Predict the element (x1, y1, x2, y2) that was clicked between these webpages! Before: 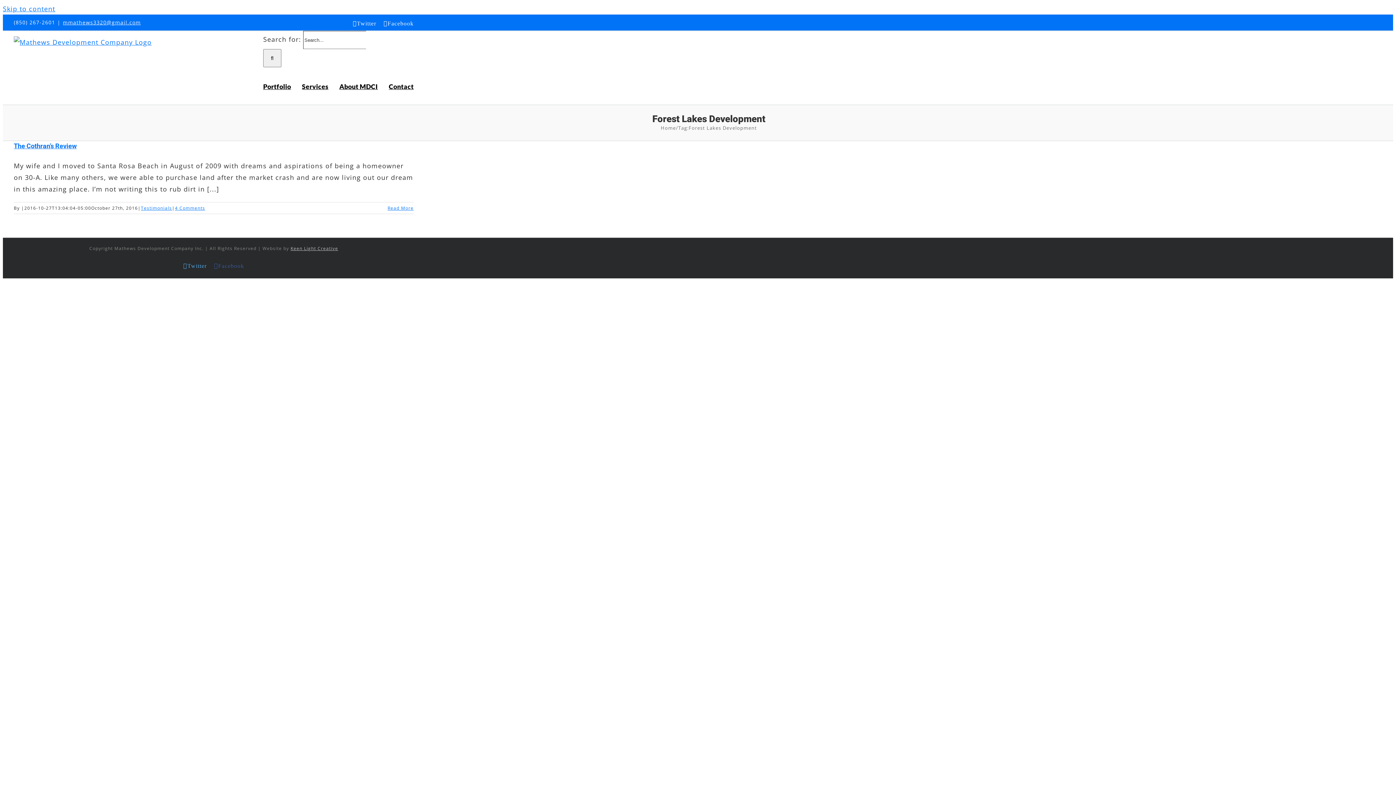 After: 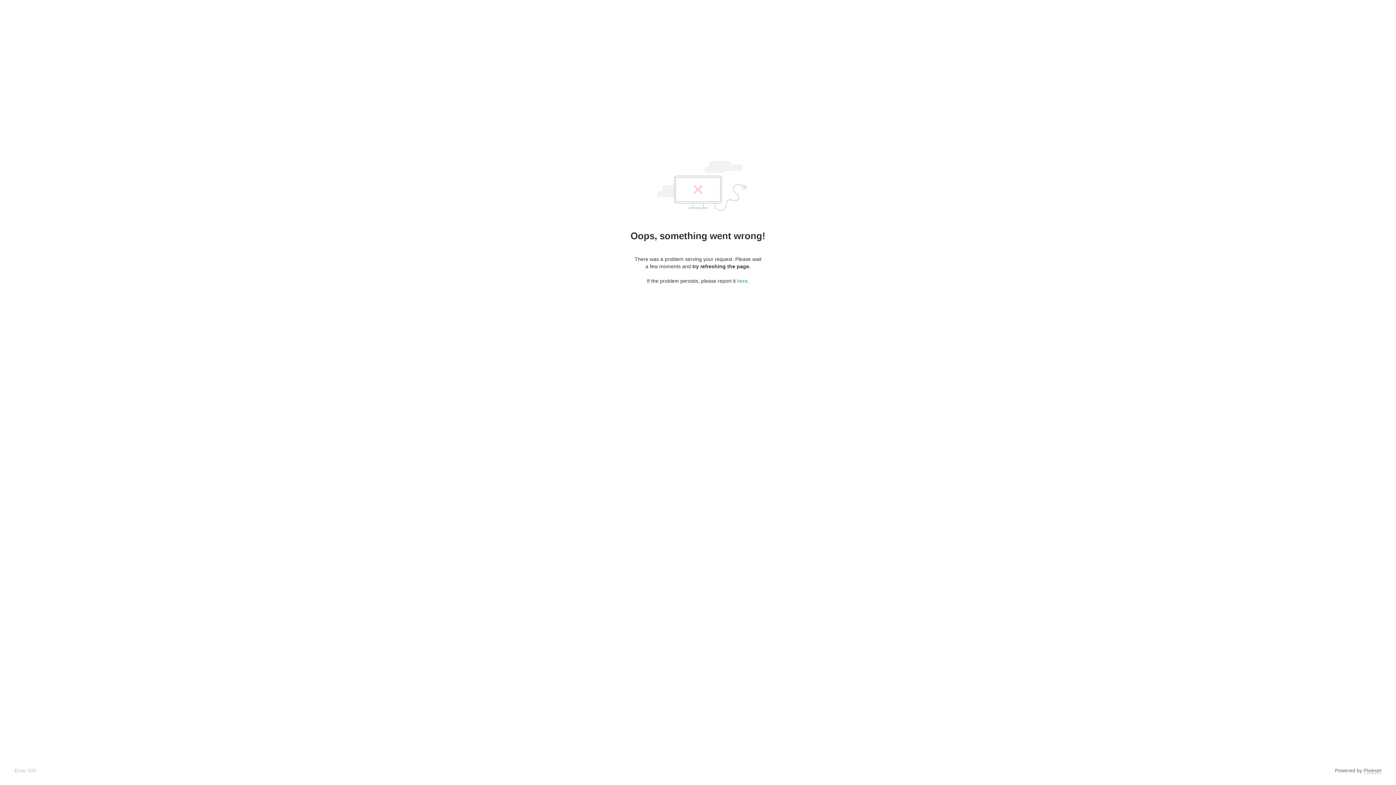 Action: label: Keen Light Creative bbox: (290, 245, 338, 251)